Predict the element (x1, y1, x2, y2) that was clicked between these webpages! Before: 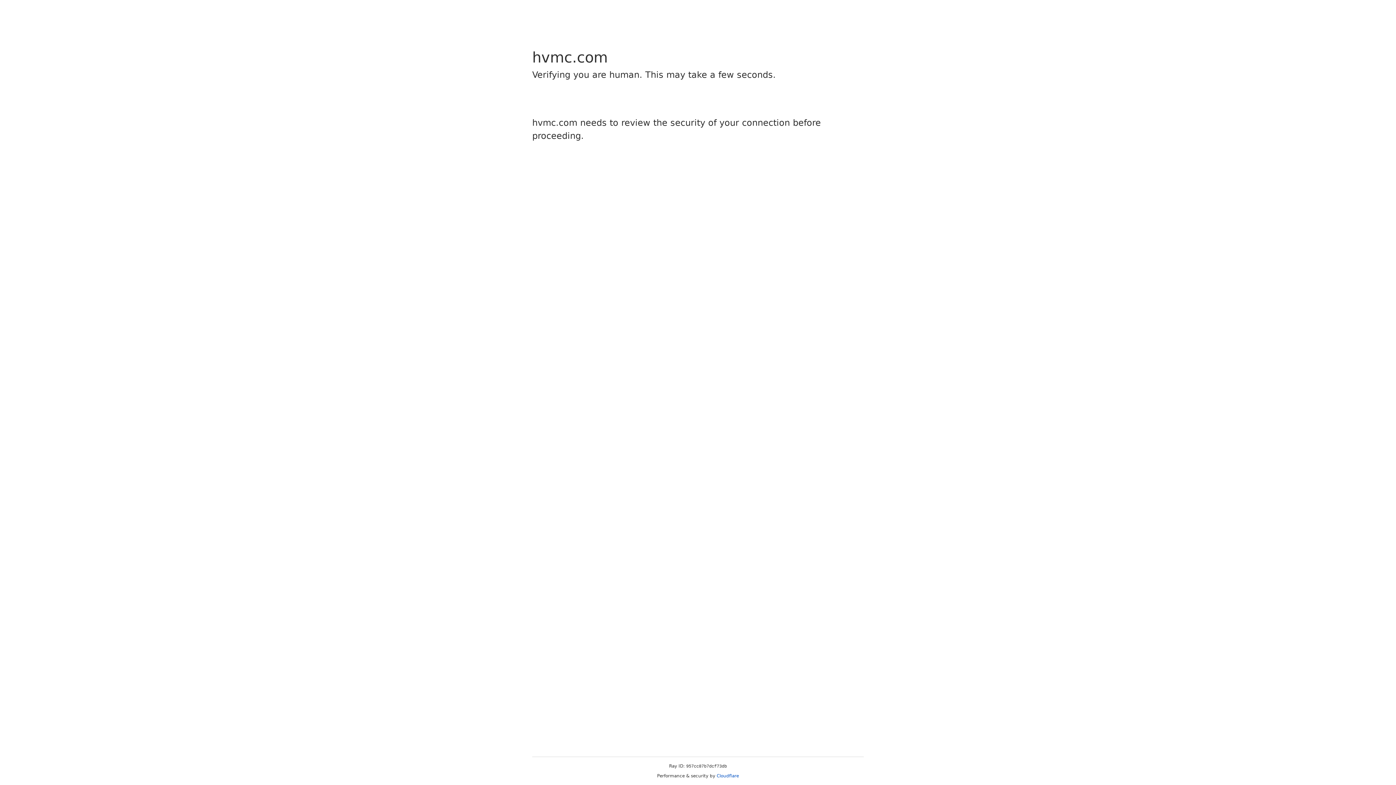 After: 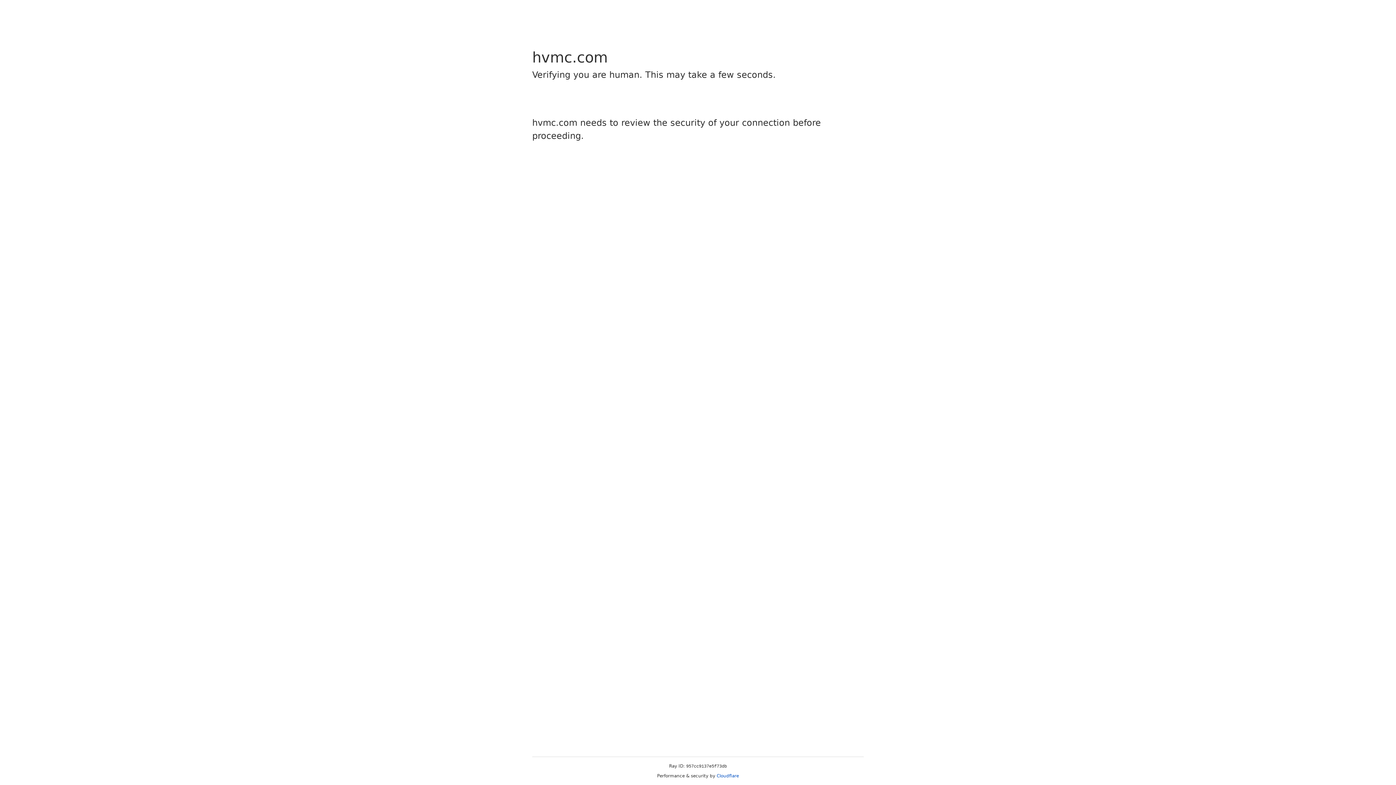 Action: bbox: (716, 773, 739, 778) label: Cloudflare